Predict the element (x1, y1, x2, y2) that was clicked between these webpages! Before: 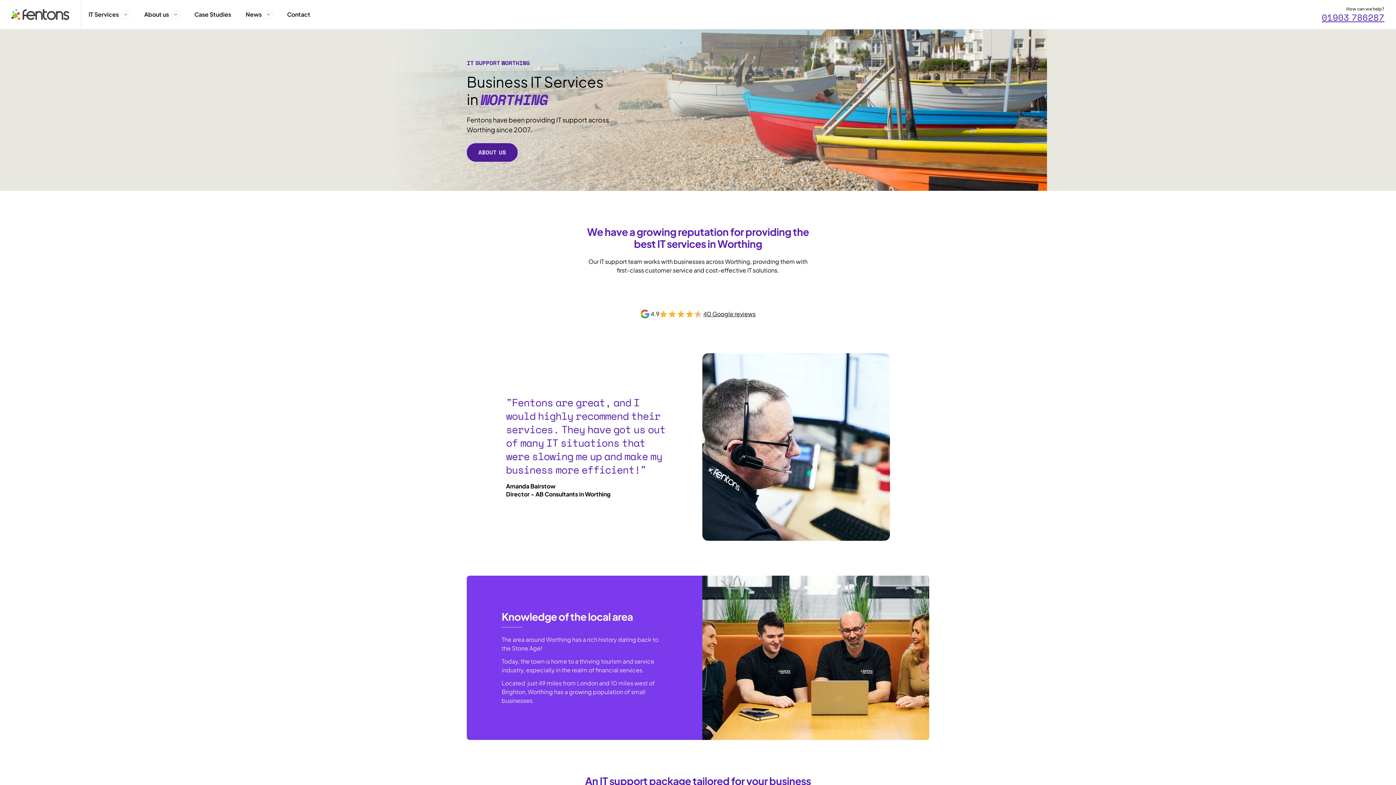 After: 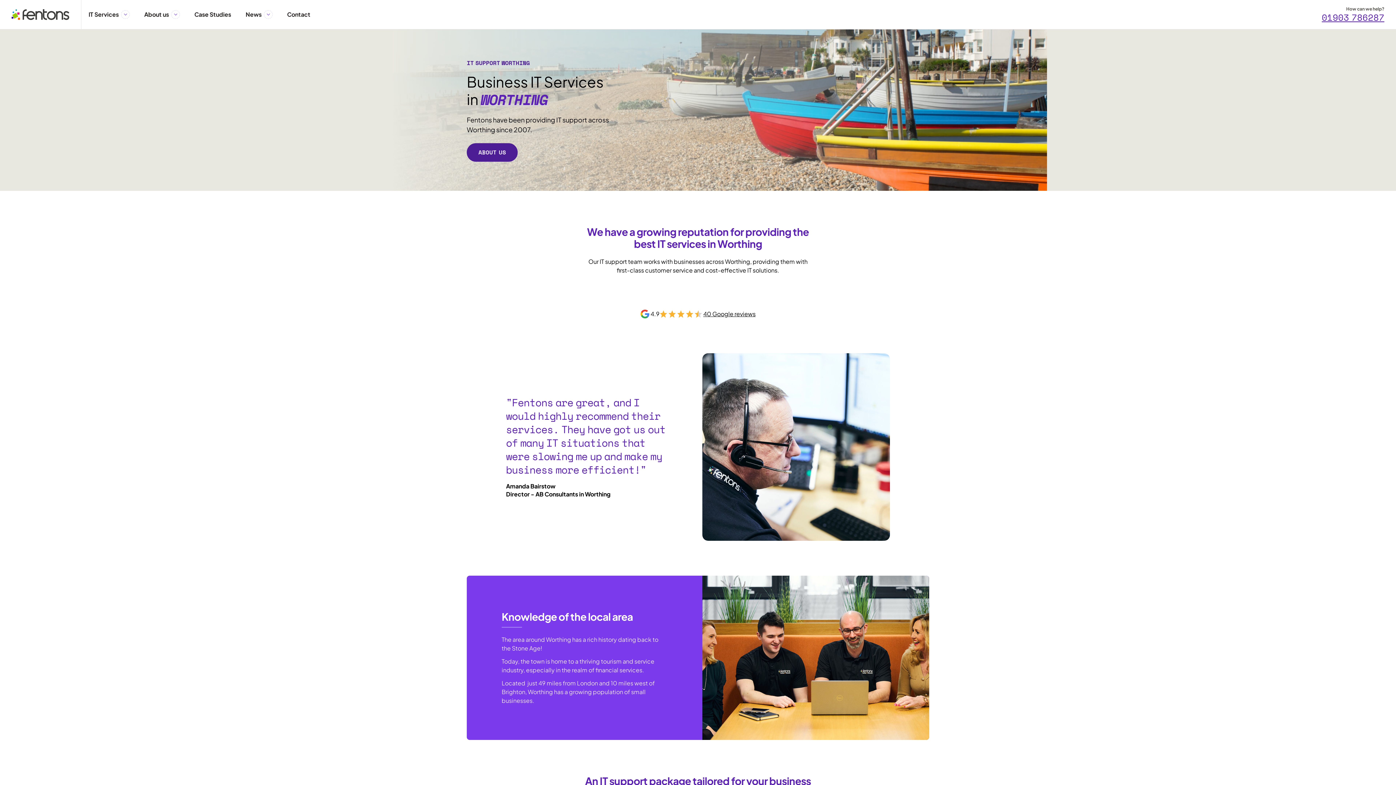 Action: label: 01903 786287 bbox: (317, 12, 1384, 22)